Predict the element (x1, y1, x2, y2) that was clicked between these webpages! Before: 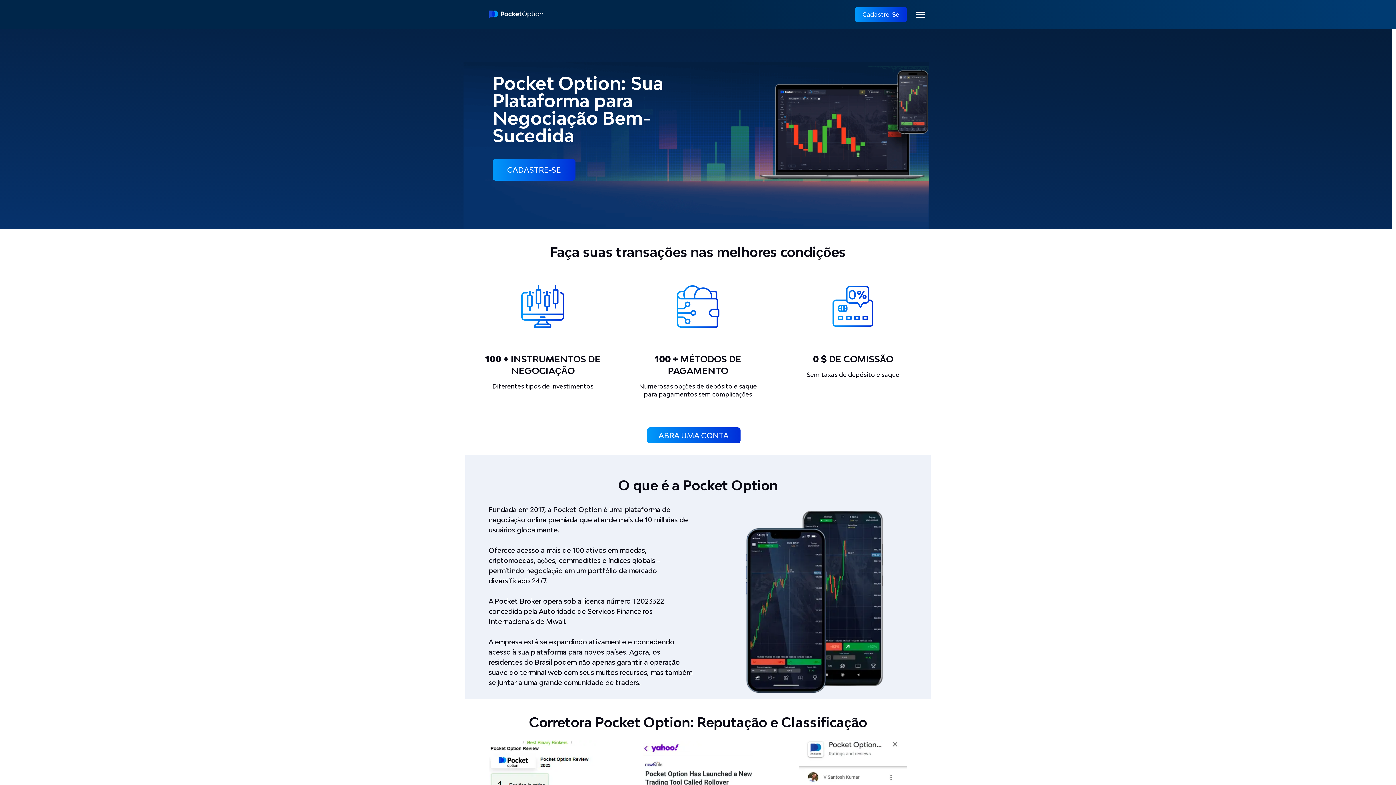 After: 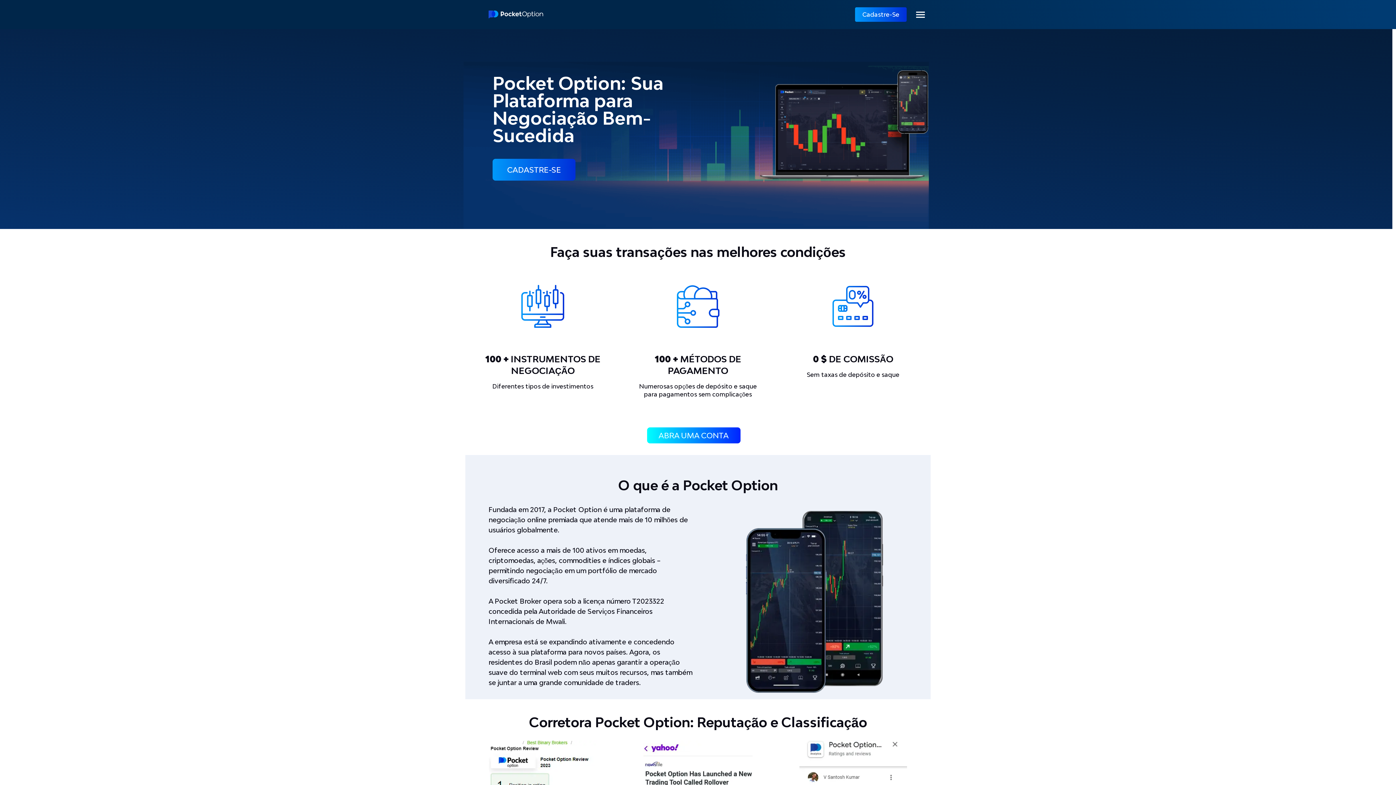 Action: bbox: (647, 427, 740, 443) label: ABRA UMA CONTA